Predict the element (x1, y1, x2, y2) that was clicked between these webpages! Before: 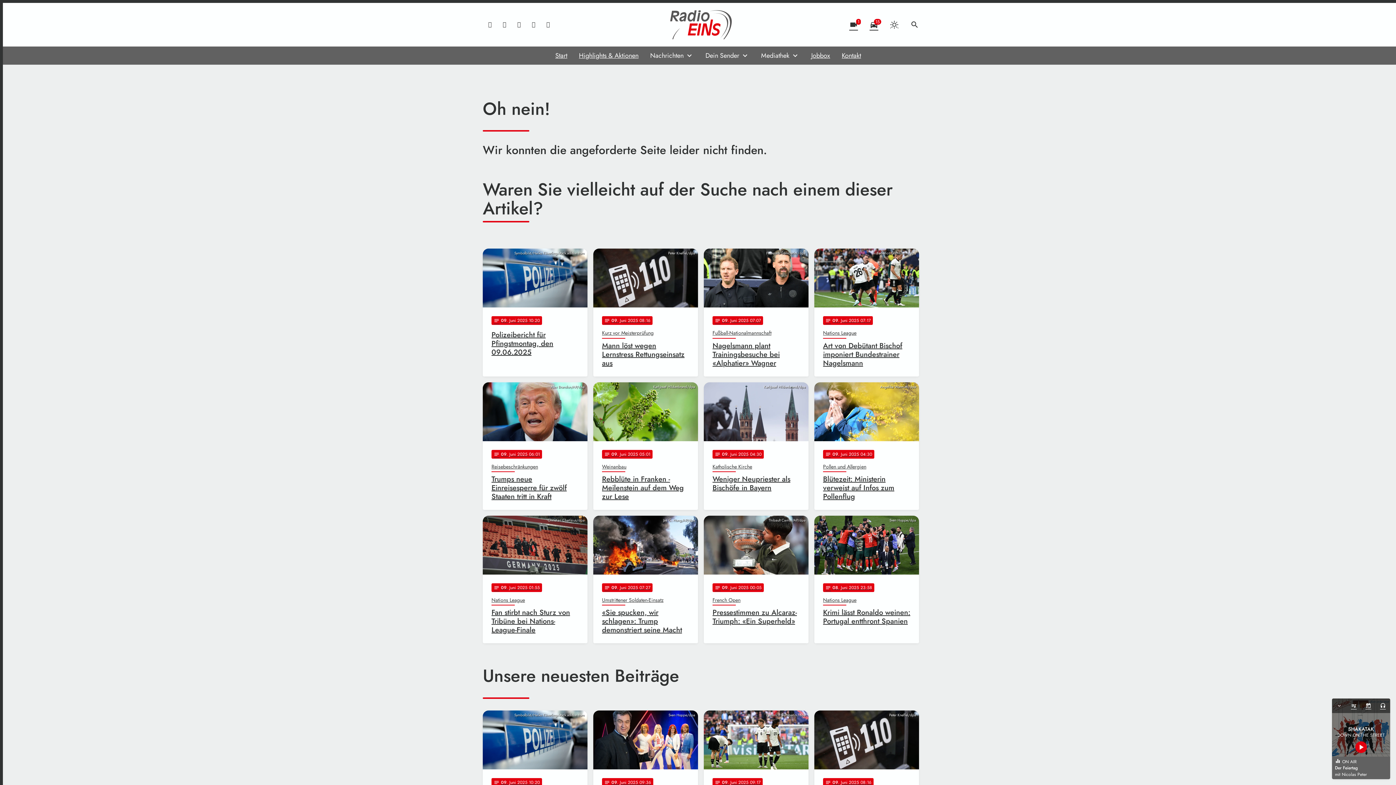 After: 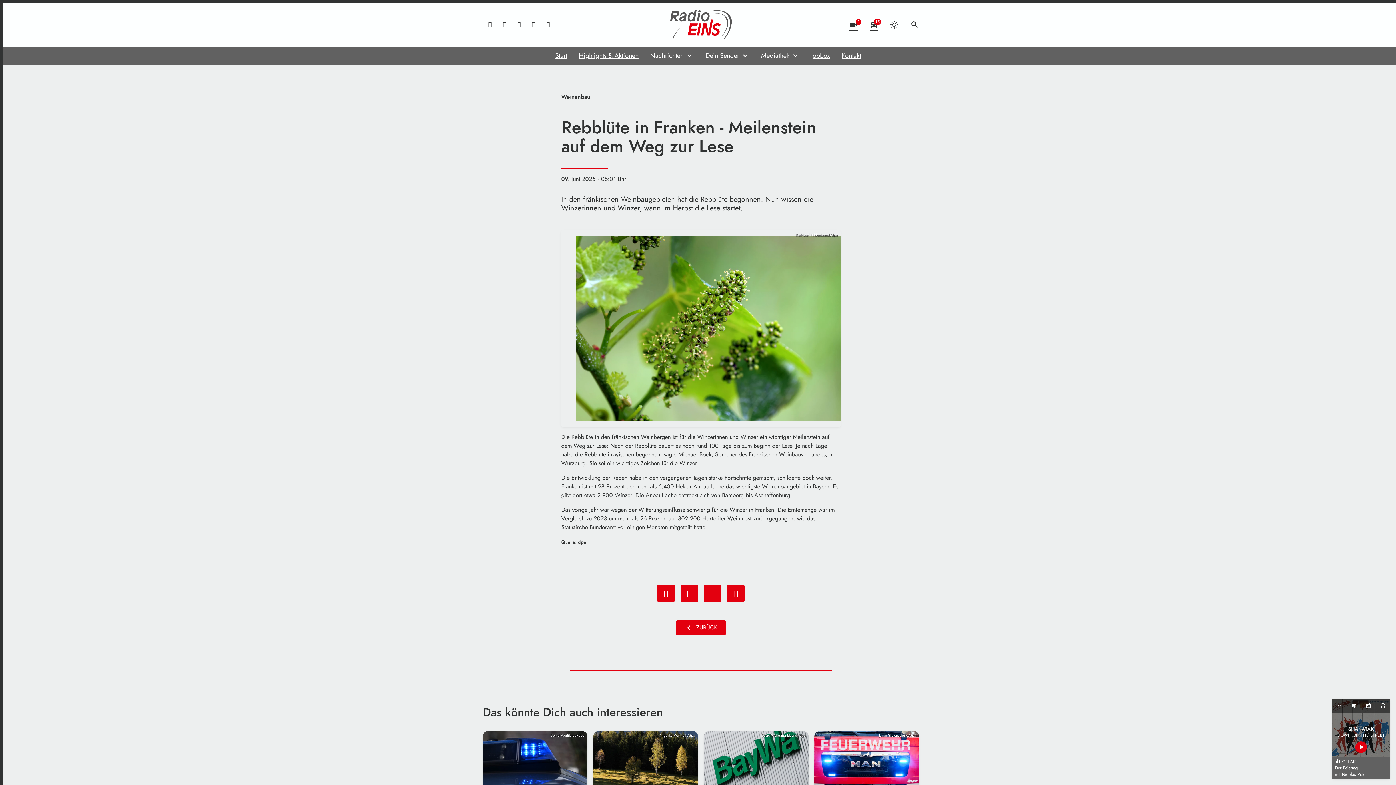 Action: label: Karl-Josef Hildenbrand/dpa
notes
09
. Juni 2025 05:01
Weinanbau
Rebblüte in Franken - Meilenstein auf dem Weg zur Lese bbox: (593, 382, 698, 510)